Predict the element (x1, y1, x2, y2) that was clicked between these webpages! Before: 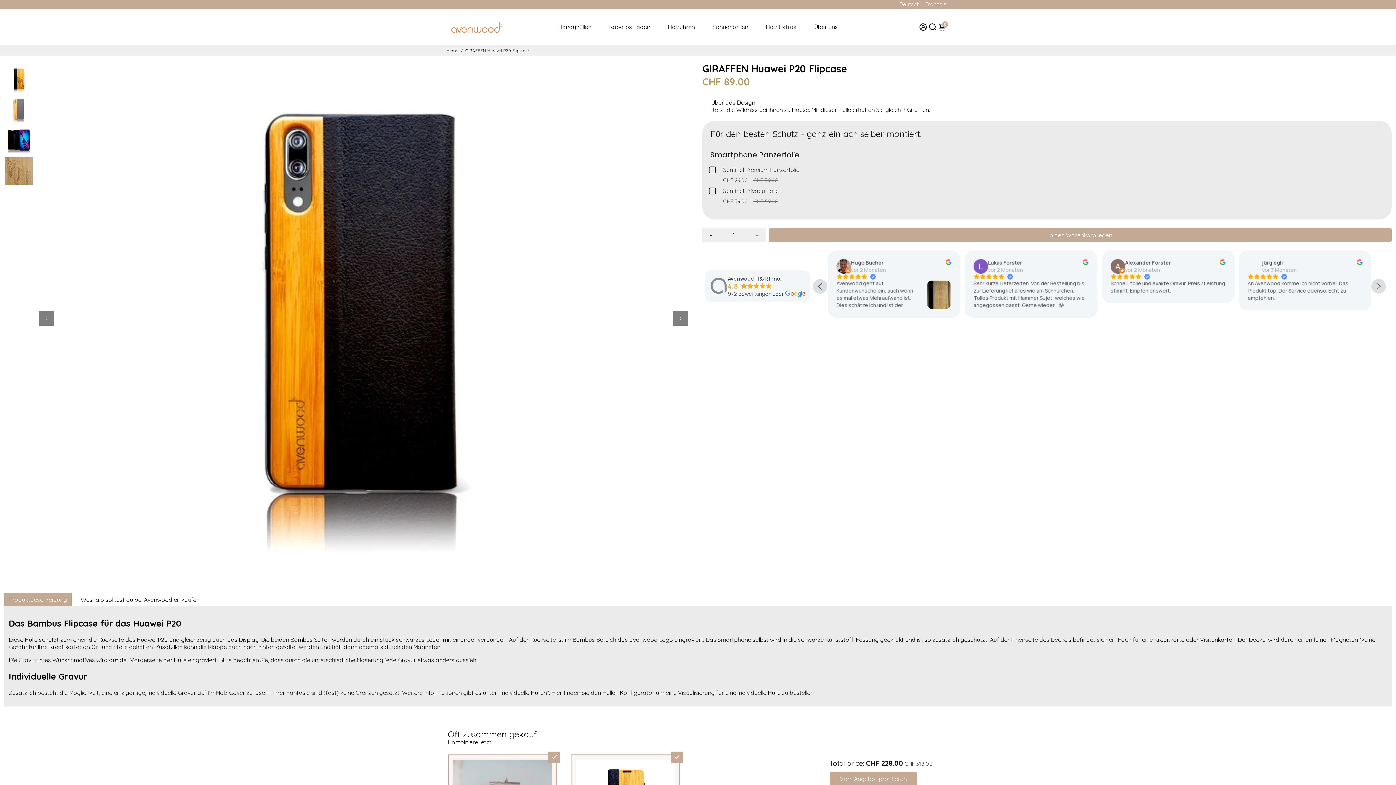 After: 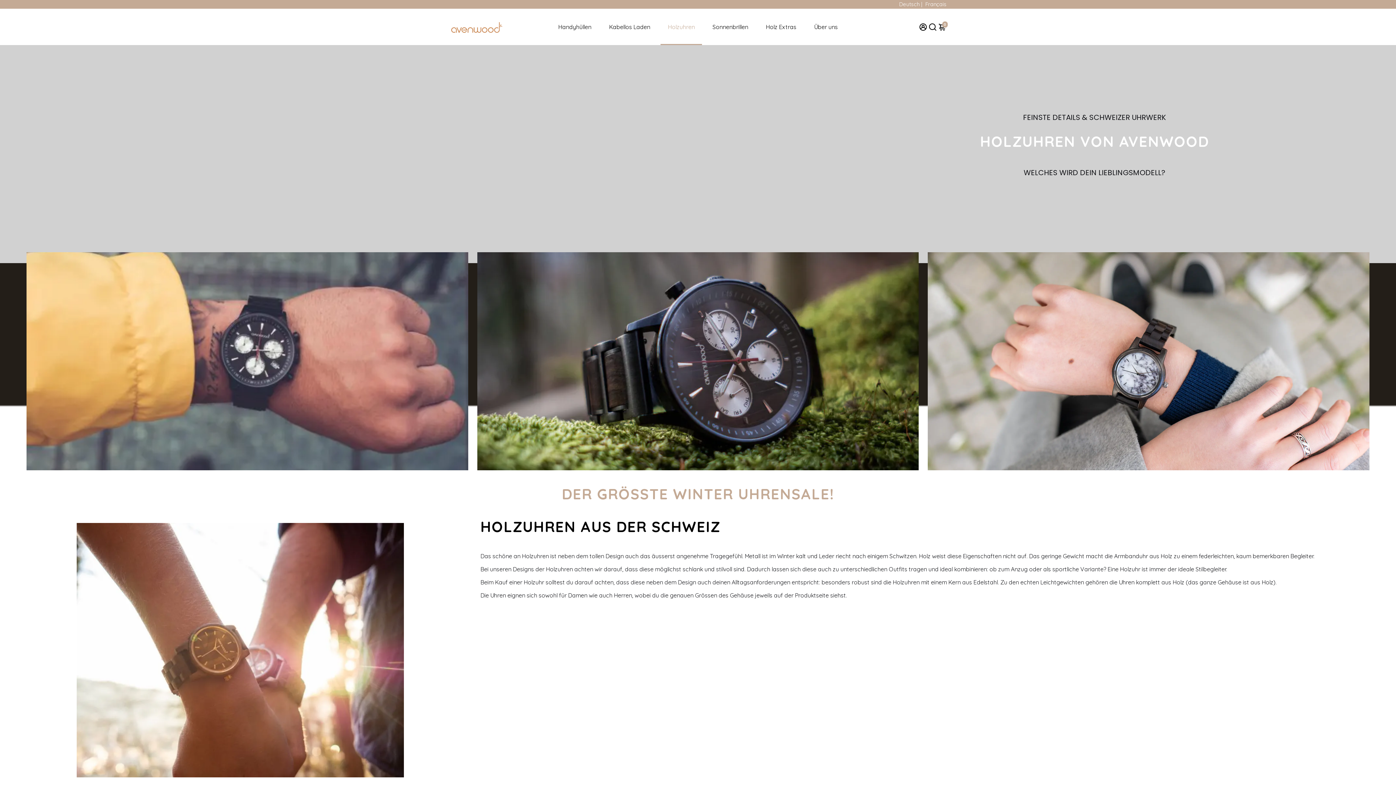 Action: bbox: (660, 8, 702, 45) label: Holzuhren